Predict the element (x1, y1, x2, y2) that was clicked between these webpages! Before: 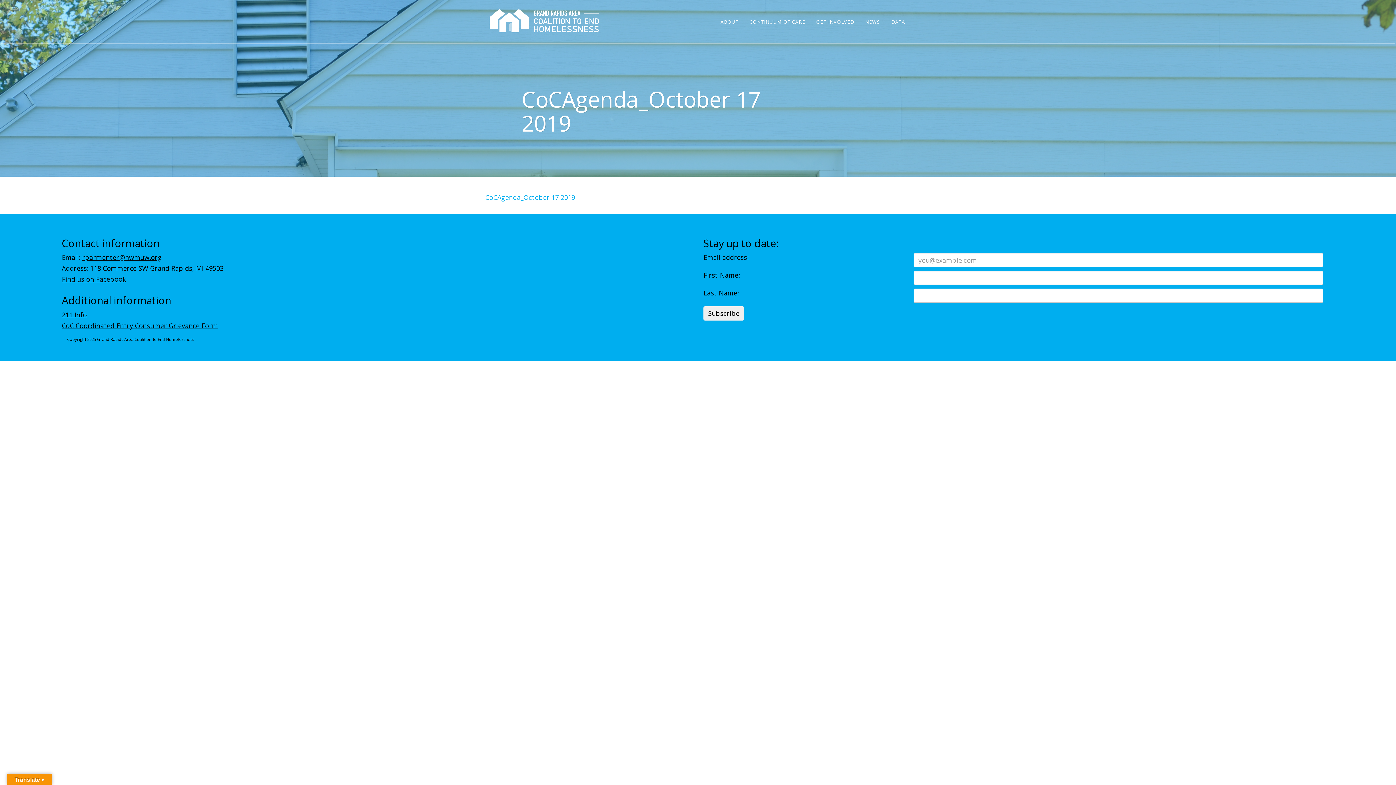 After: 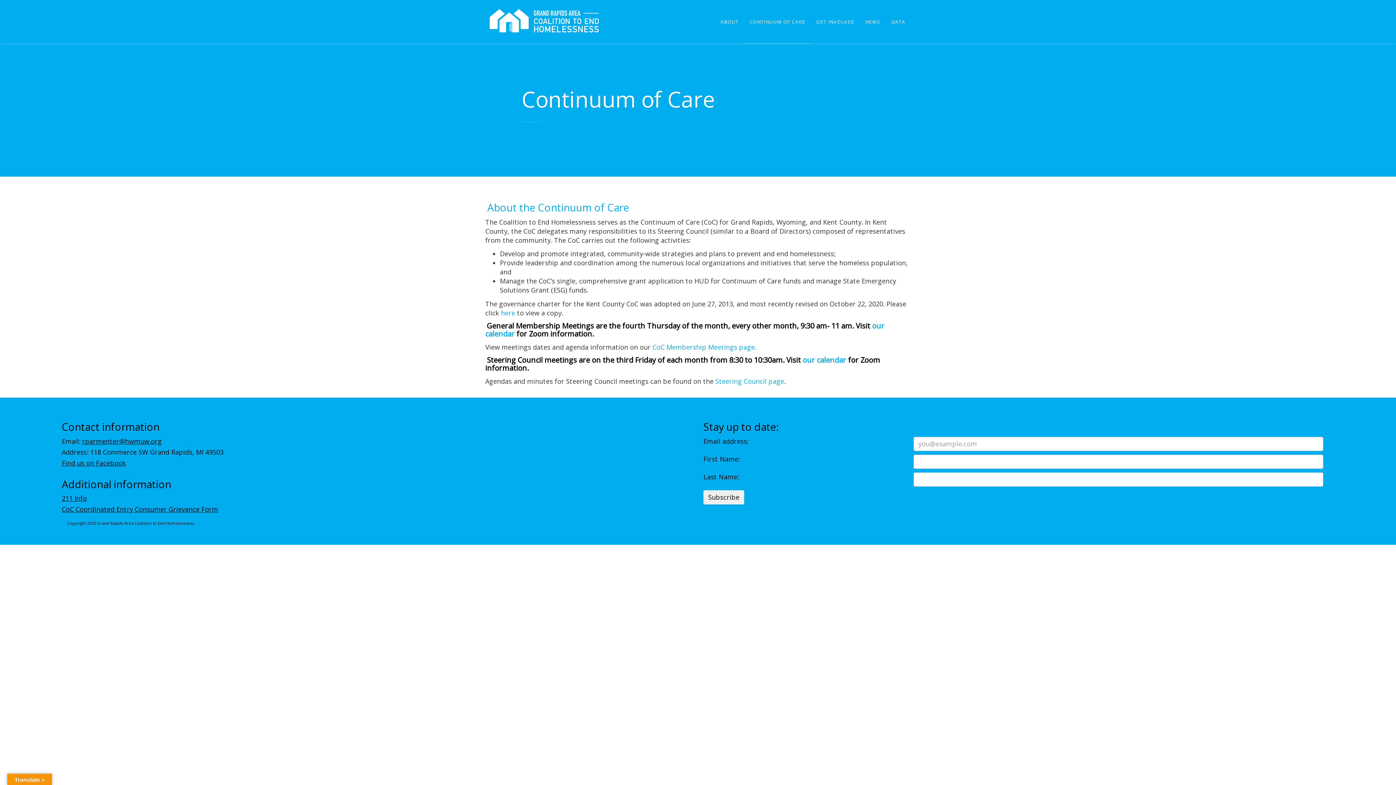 Action: label: CONTINUUM OF CARE bbox: (744, 0, 810, 43)